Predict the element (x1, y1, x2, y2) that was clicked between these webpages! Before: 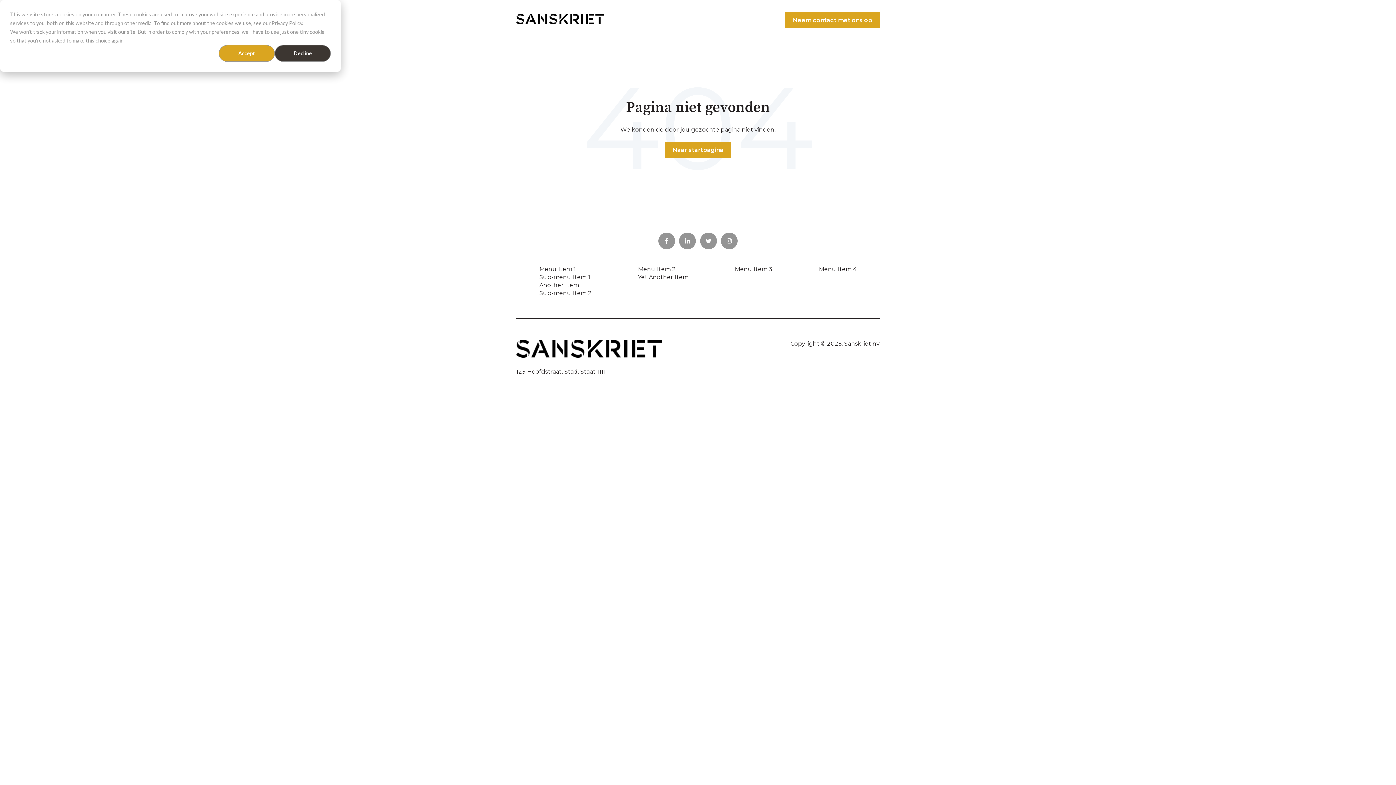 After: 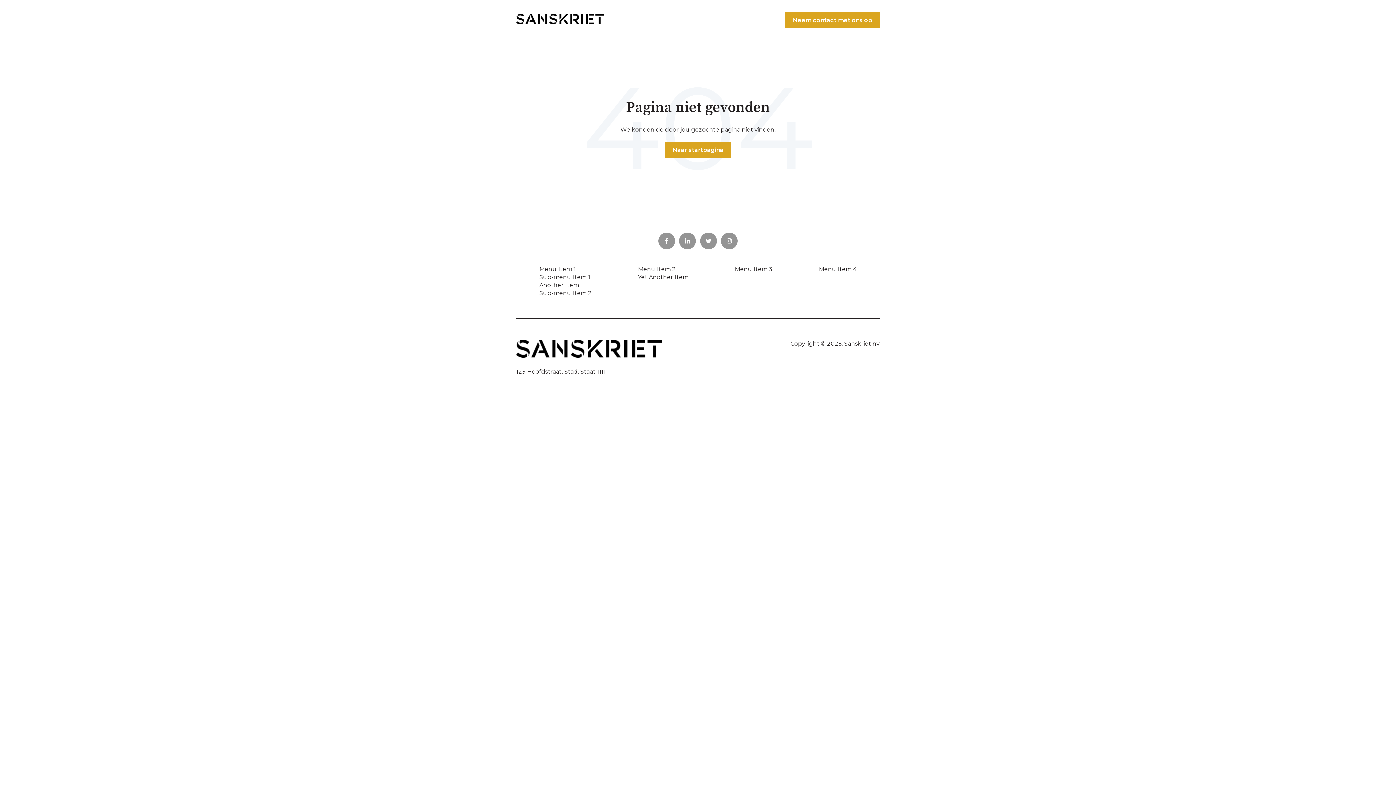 Action: label: Accept bbox: (218, 45, 274, 61)